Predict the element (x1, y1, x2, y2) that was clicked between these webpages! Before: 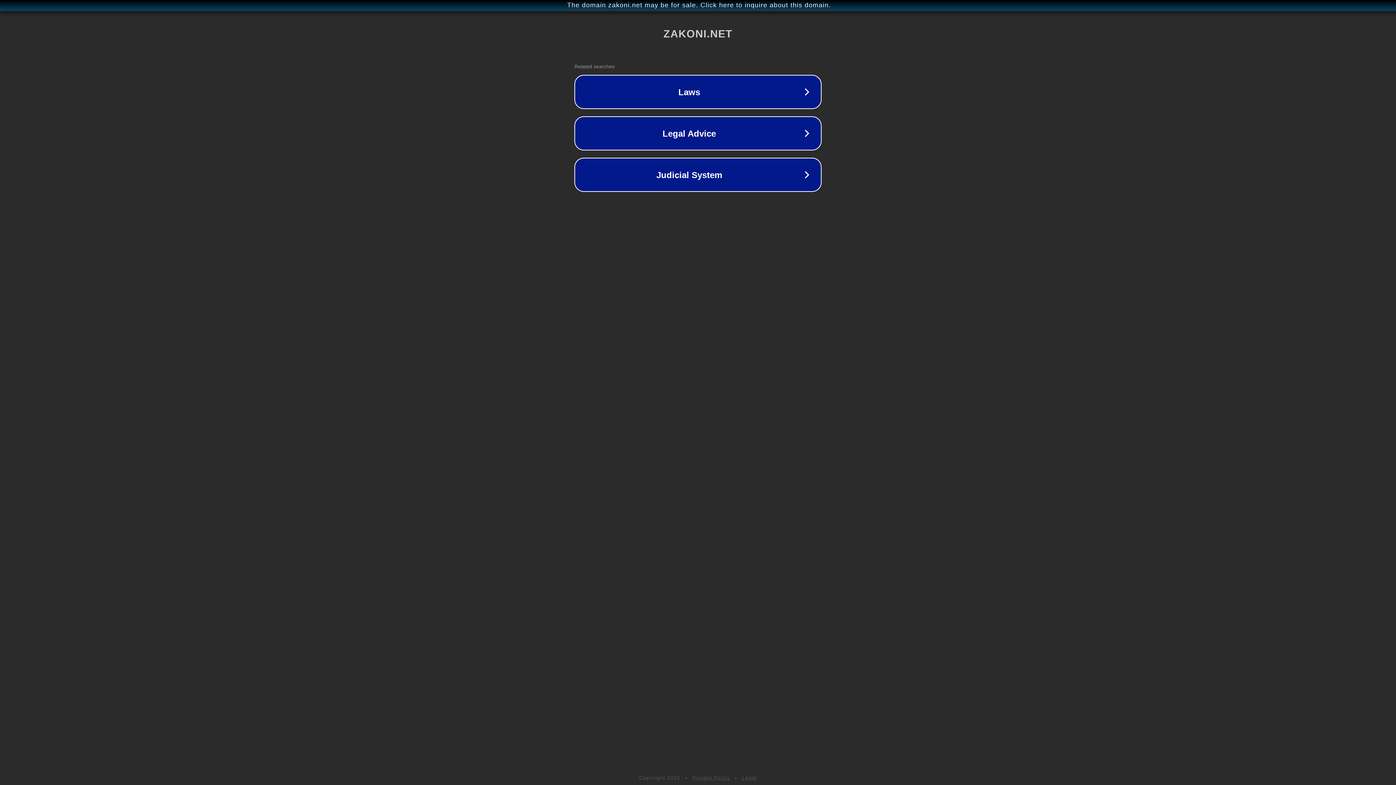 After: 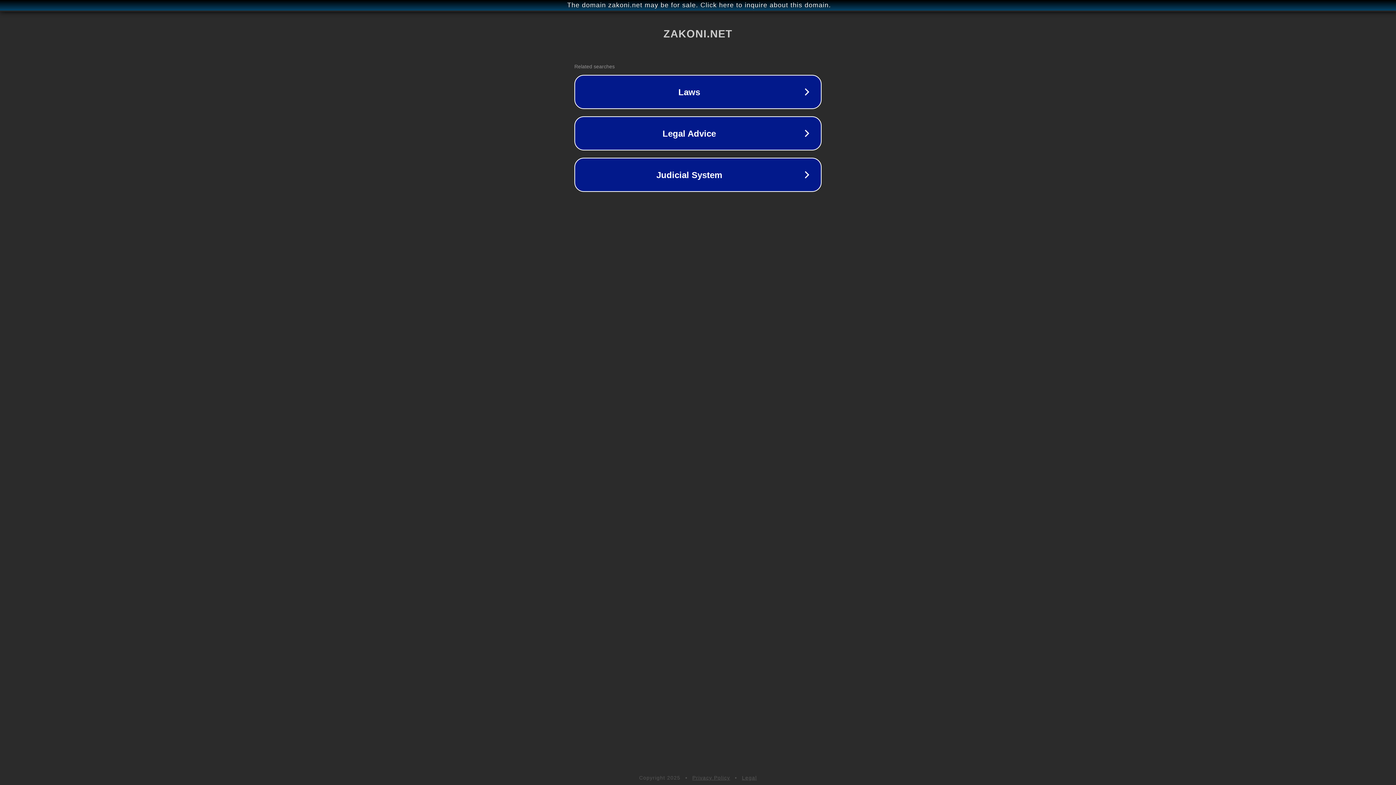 Action: label: Legal bbox: (742, 775, 757, 781)